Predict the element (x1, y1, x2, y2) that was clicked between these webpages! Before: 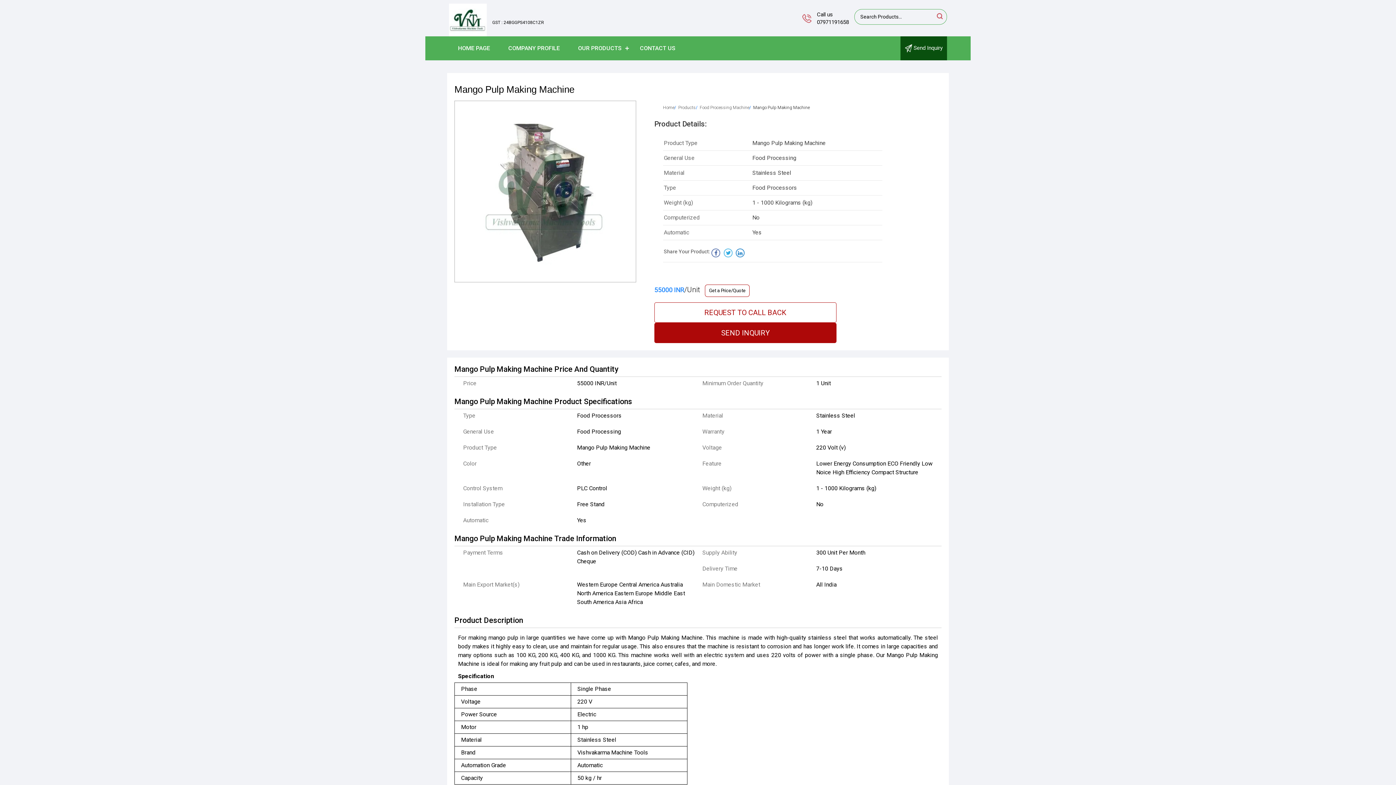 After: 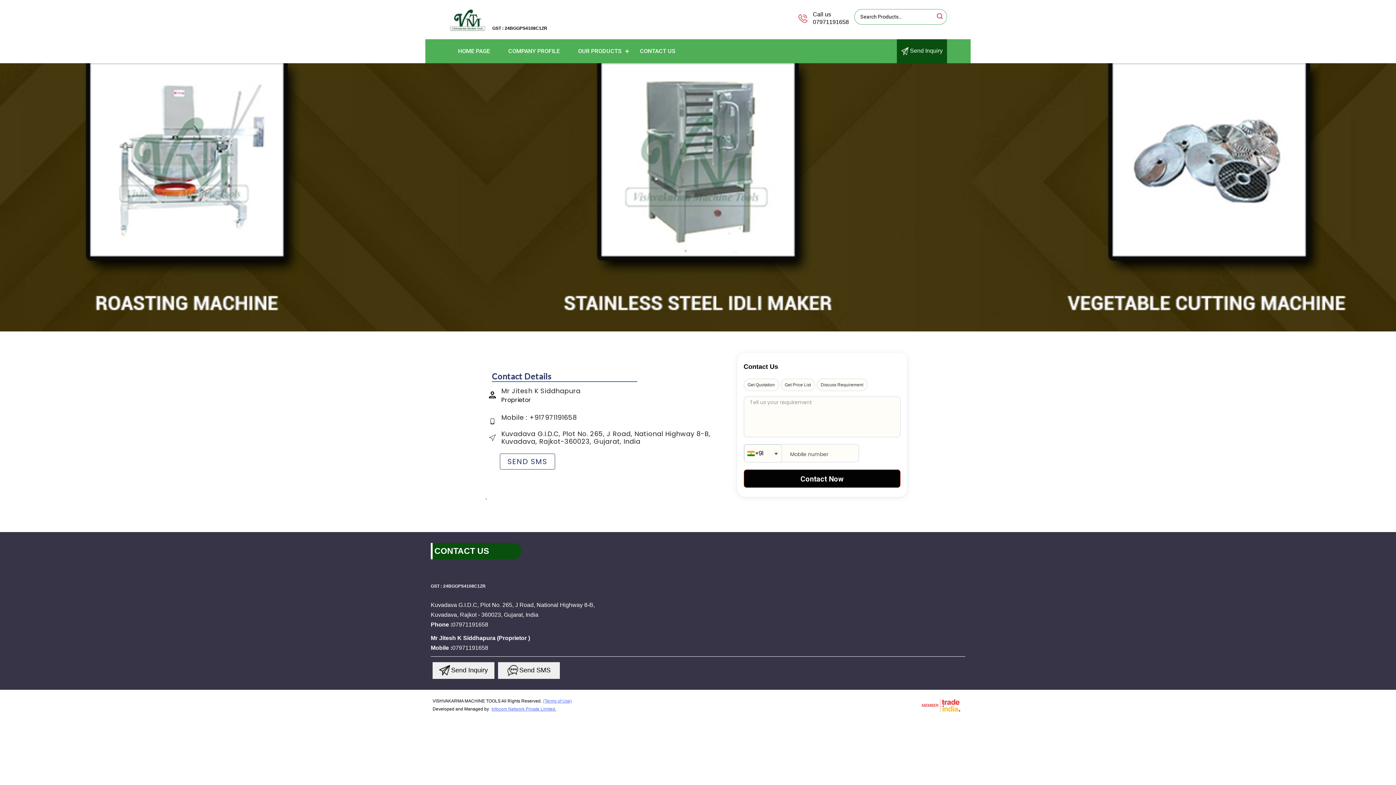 Action: label: CONTACT US bbox: (630, 36, 684, 60)